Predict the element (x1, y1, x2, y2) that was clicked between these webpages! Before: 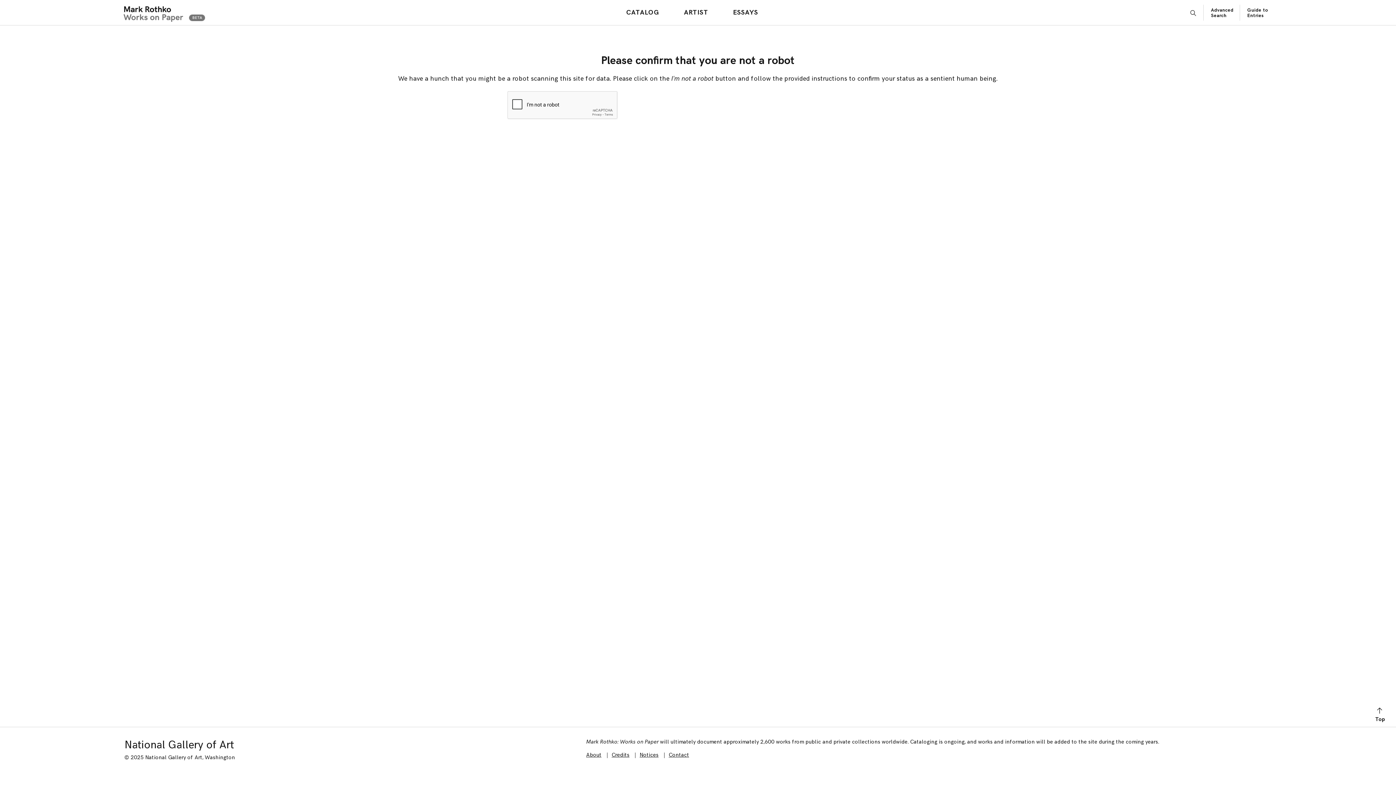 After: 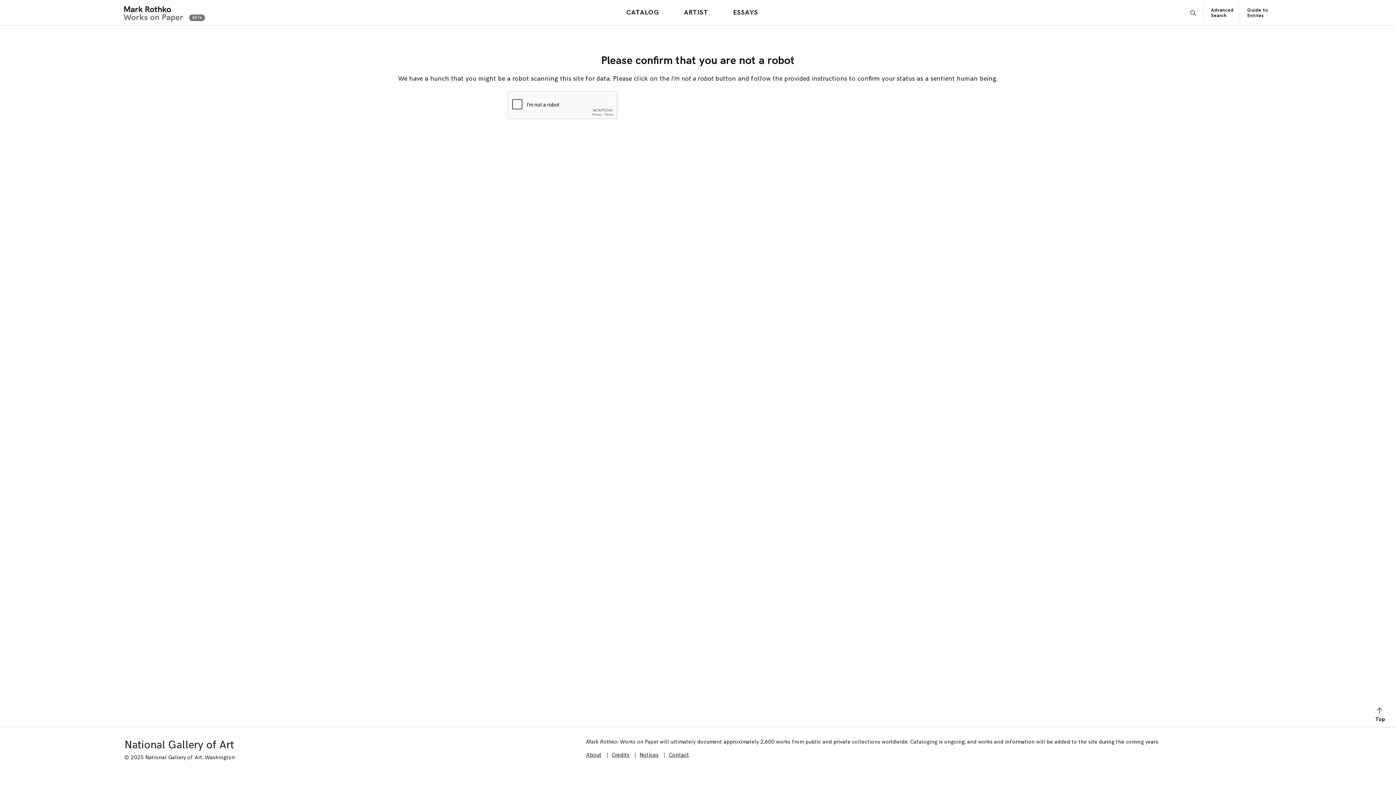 Action: label: ARTIST bbox: (680, 6, 711, 18)